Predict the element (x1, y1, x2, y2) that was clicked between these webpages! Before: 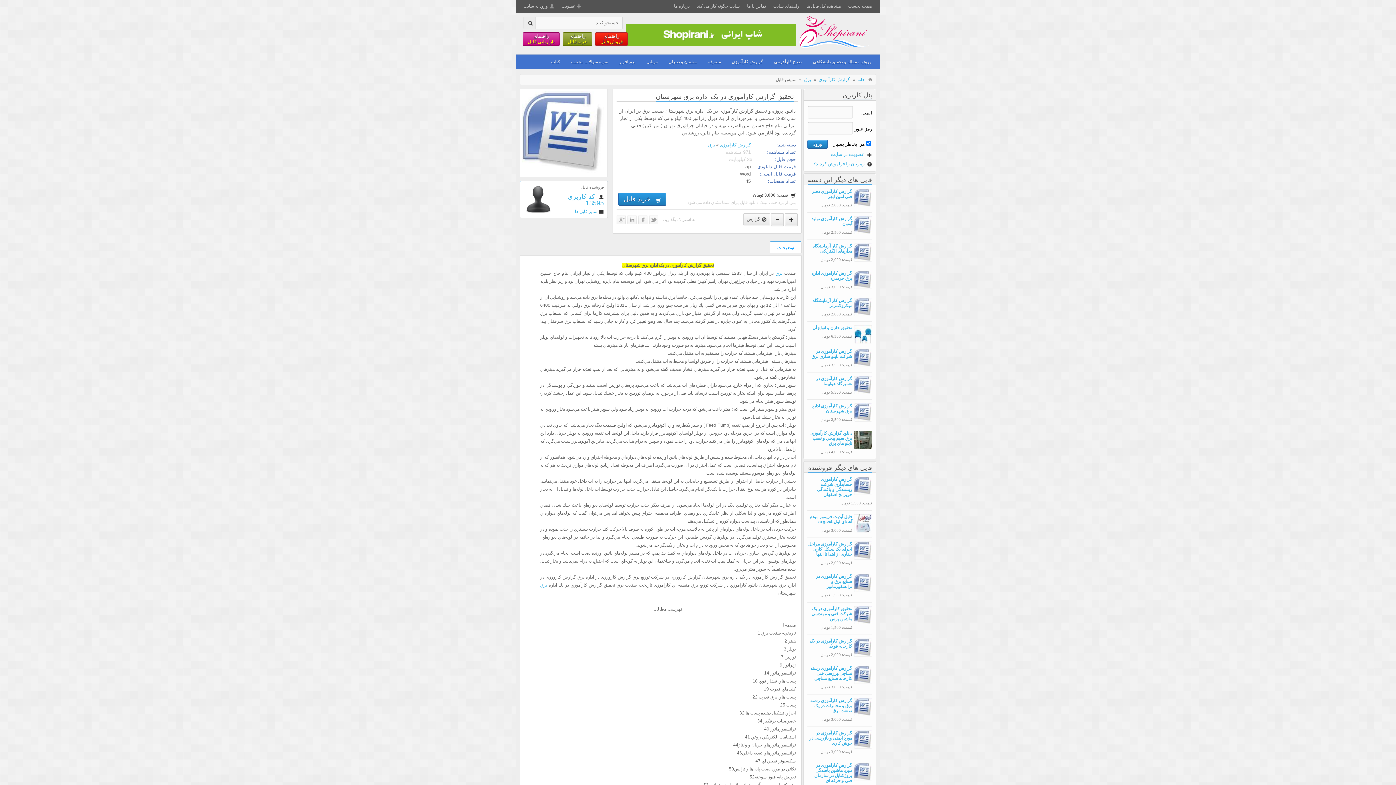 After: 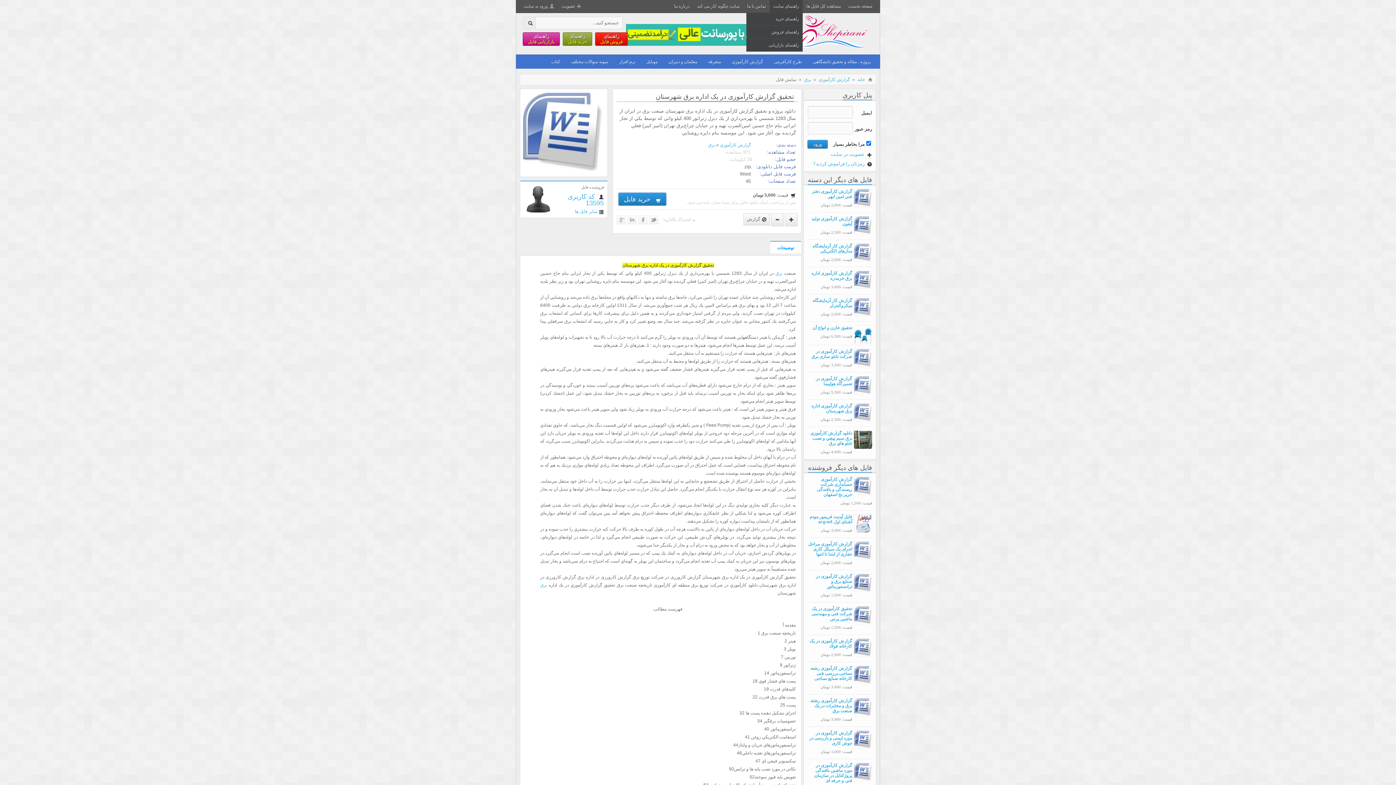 Action: bbox: (769, 0, 802, 12) label: راهنمای سایت